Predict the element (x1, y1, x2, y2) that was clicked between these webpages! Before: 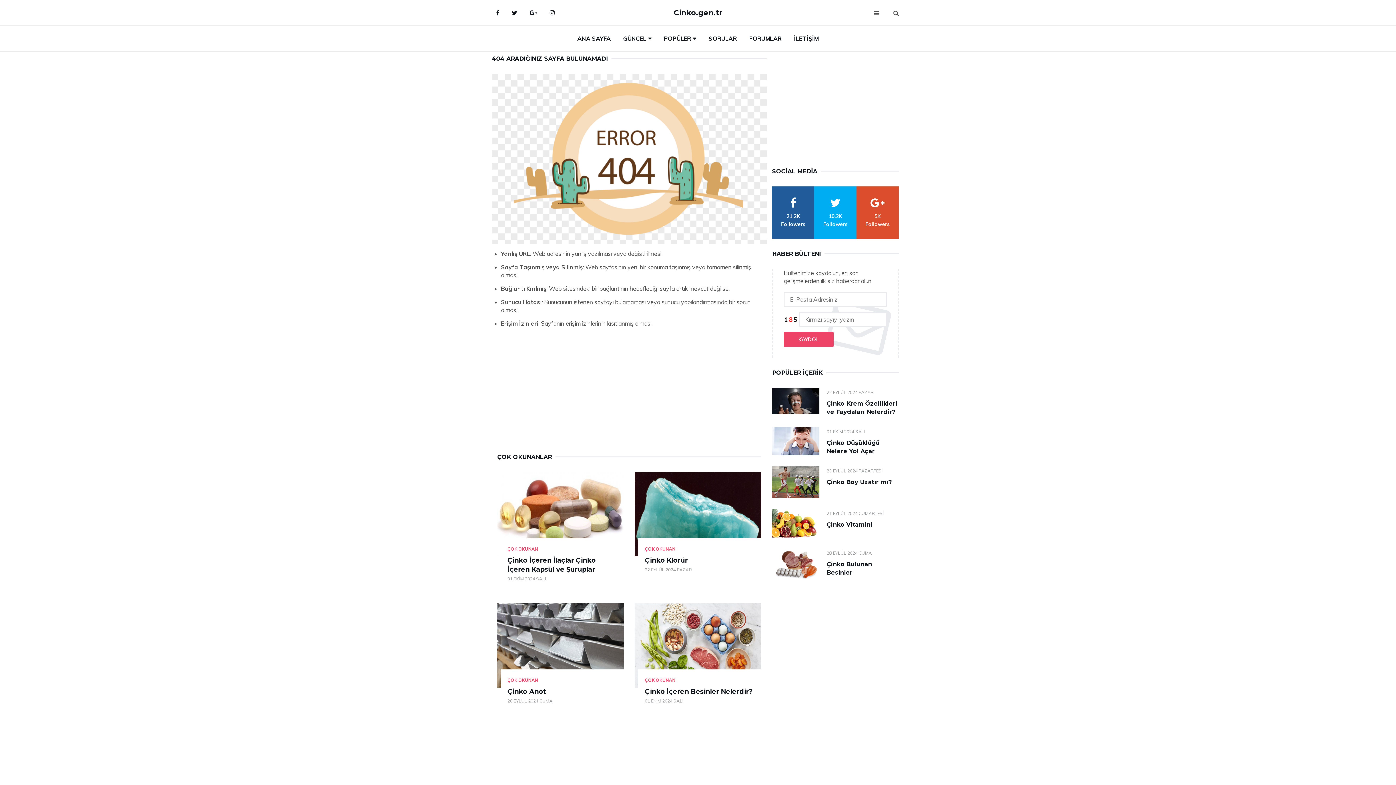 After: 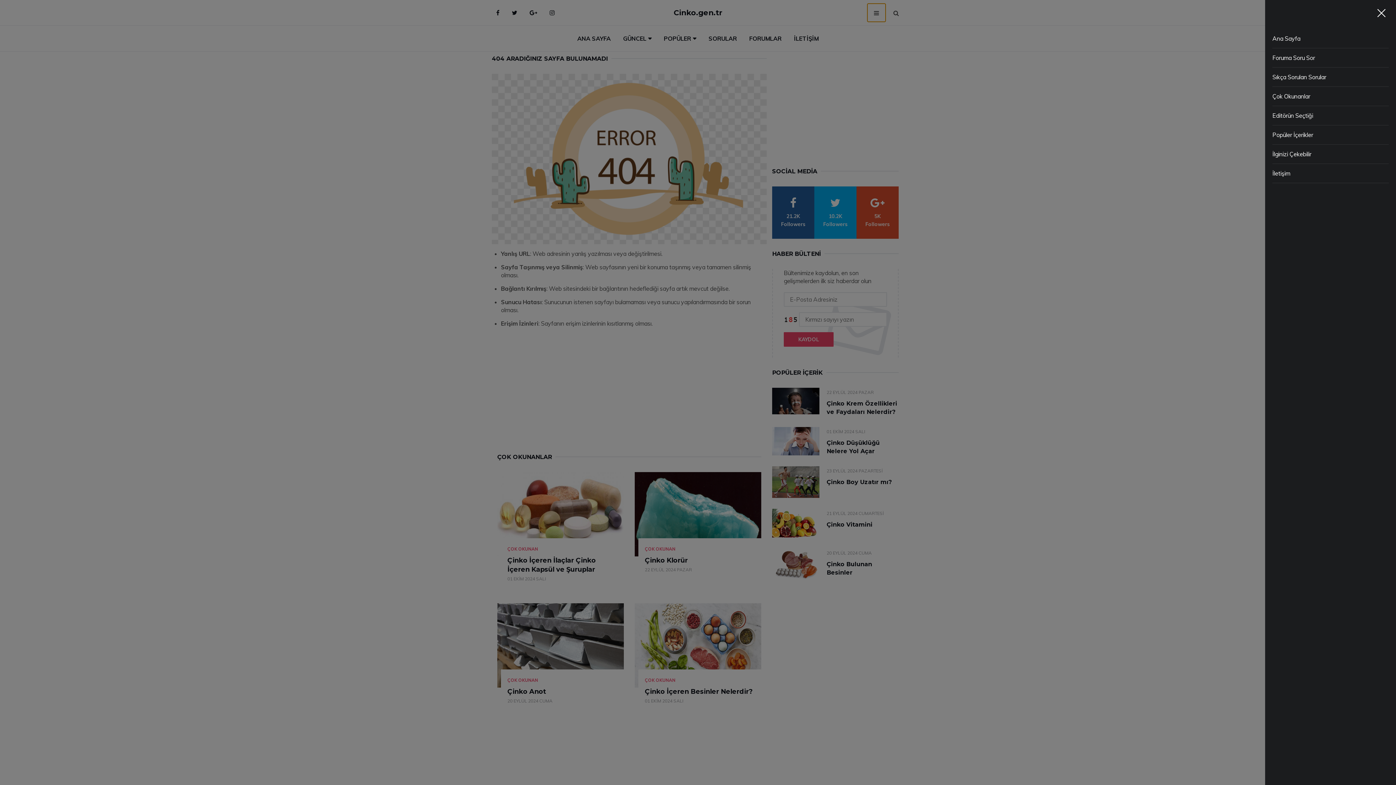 Action: label: menu bbox: (867, 3, 885, 21)